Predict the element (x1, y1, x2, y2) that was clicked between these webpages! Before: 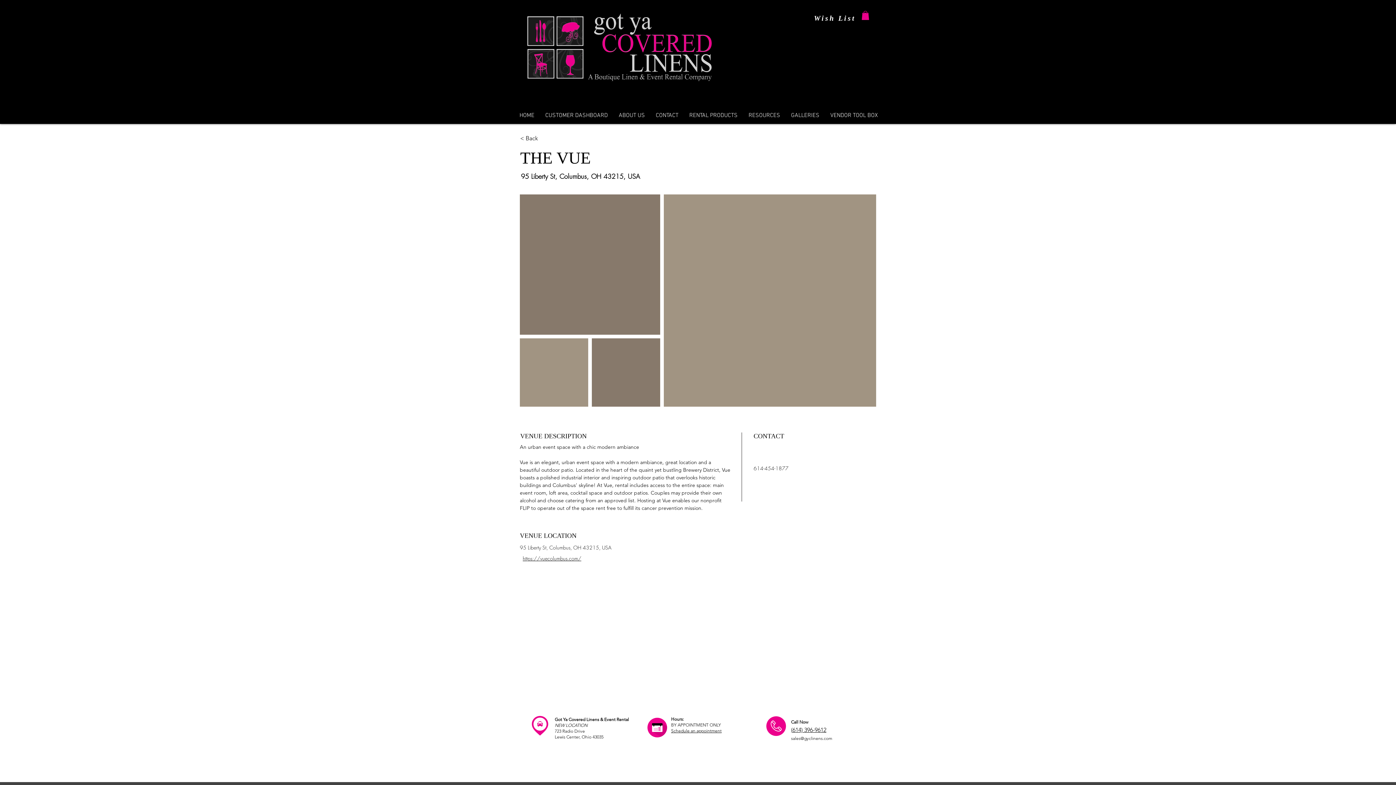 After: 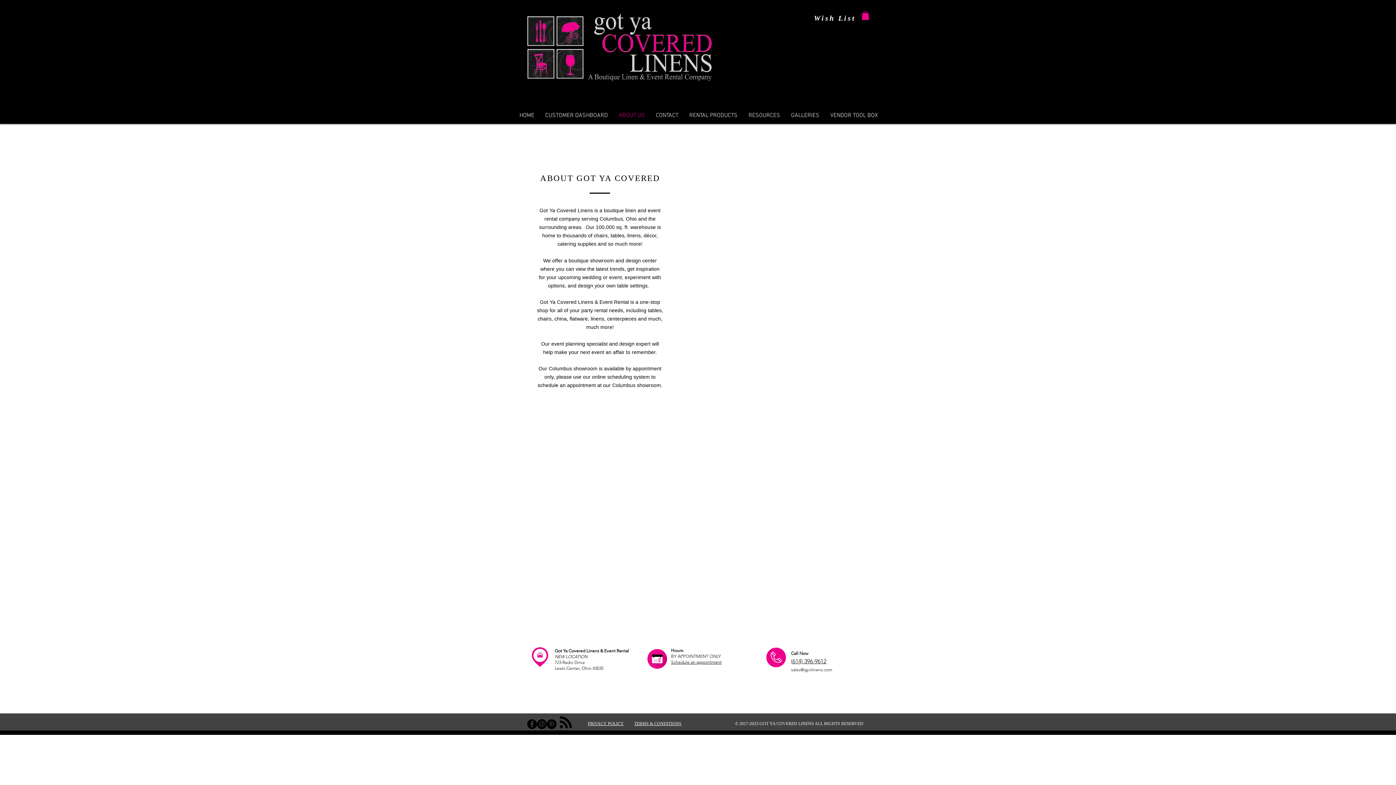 Action: label: ABOUT US bbox: (613, 107, 650, 124)